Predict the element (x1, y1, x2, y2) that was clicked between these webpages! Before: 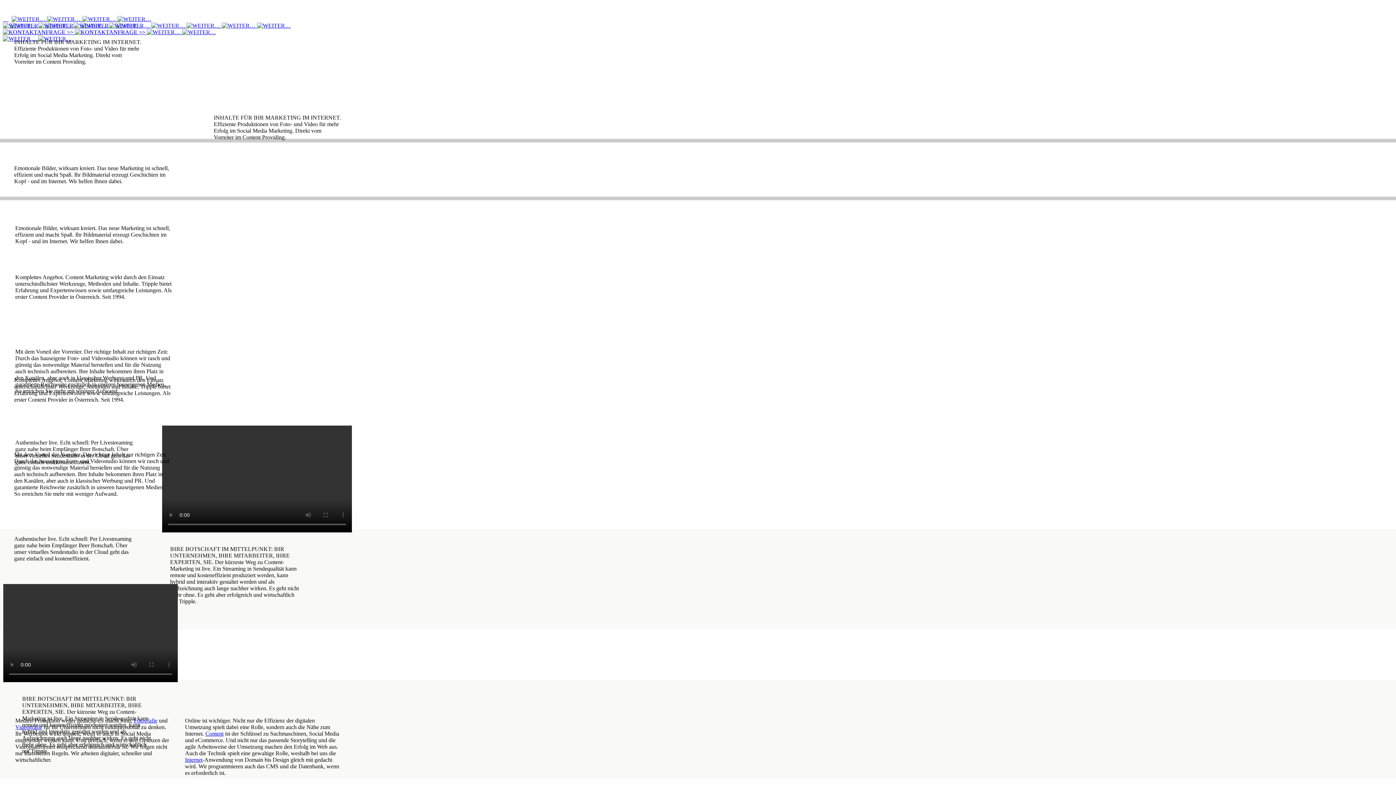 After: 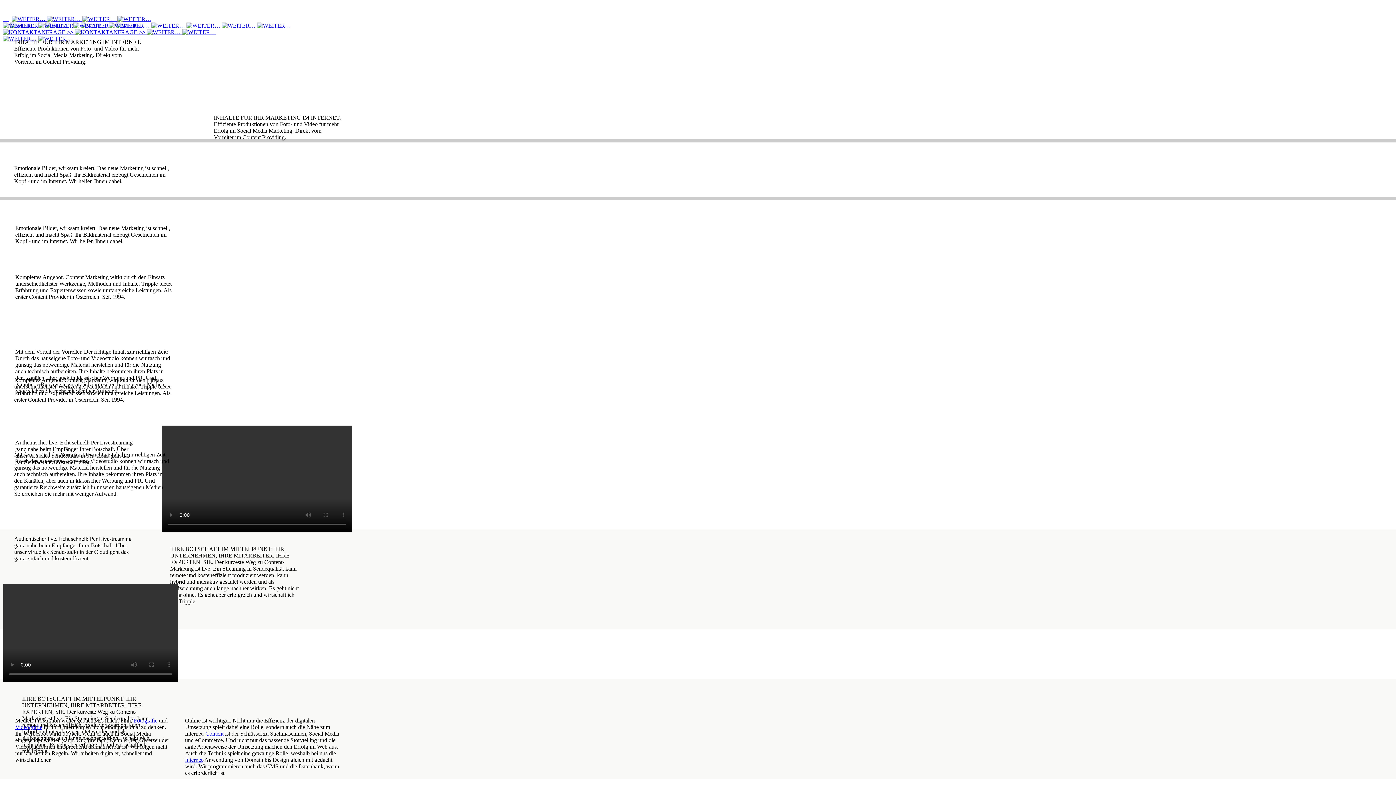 Action: bbox: (82, 16, 151, 22) label:   